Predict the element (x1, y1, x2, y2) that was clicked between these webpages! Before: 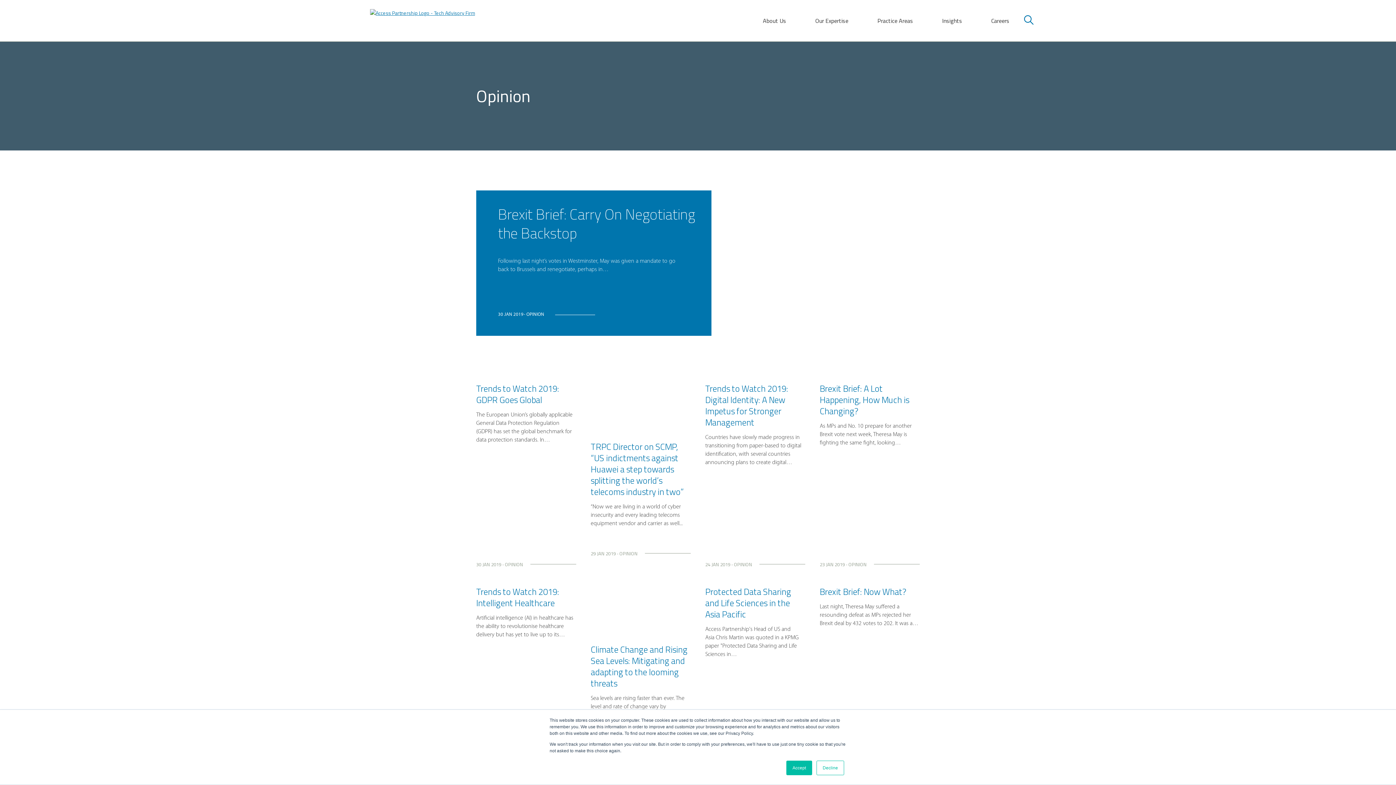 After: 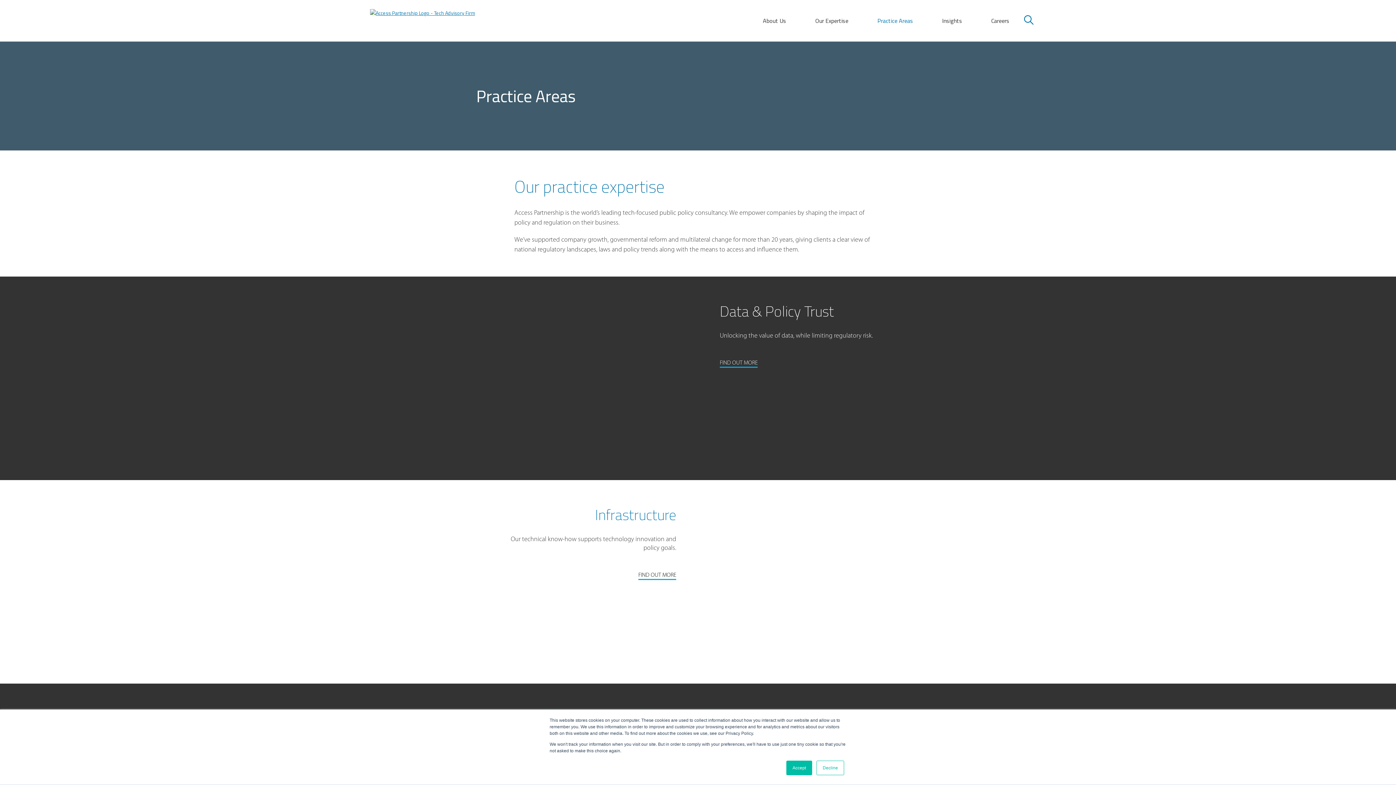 Action: label: Practice Areas bbox: (874, 12, 916, 28)